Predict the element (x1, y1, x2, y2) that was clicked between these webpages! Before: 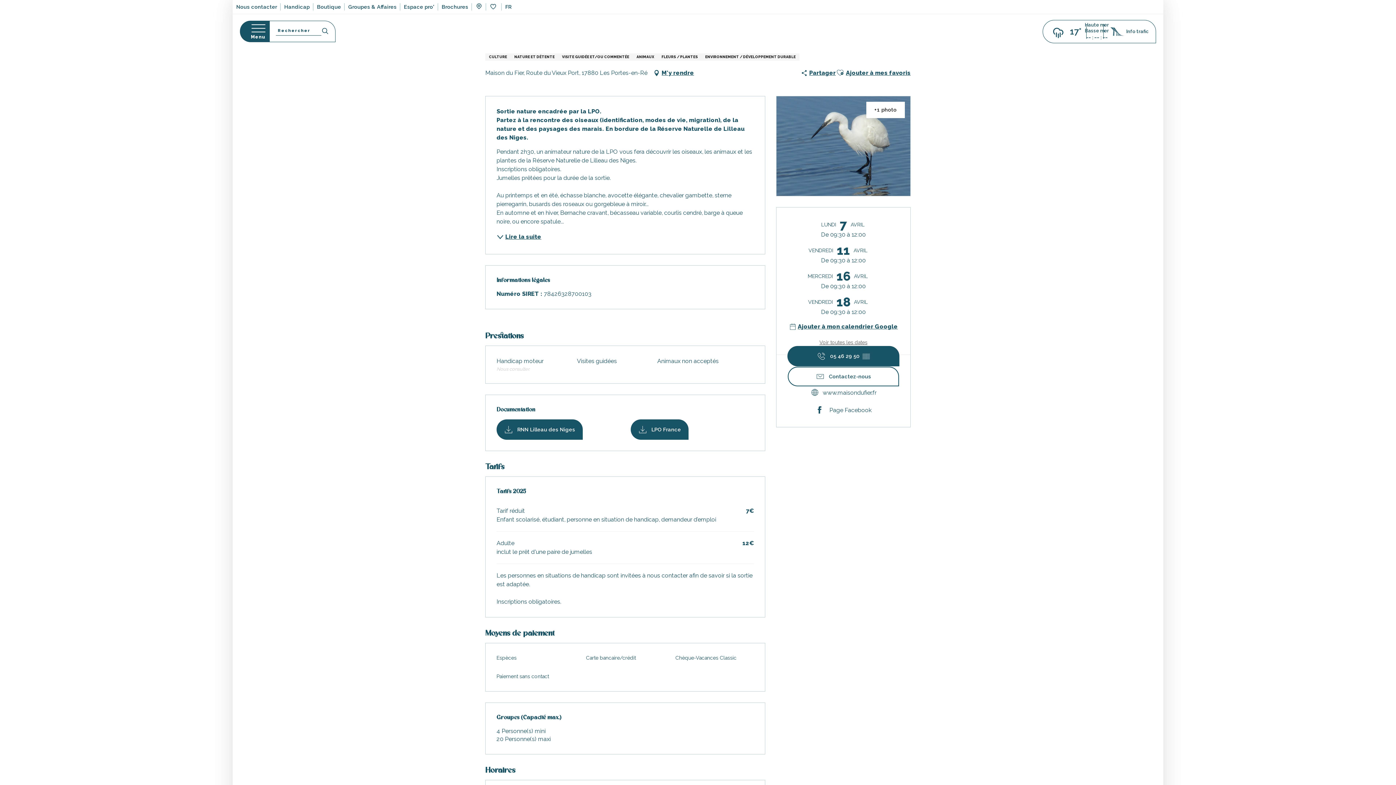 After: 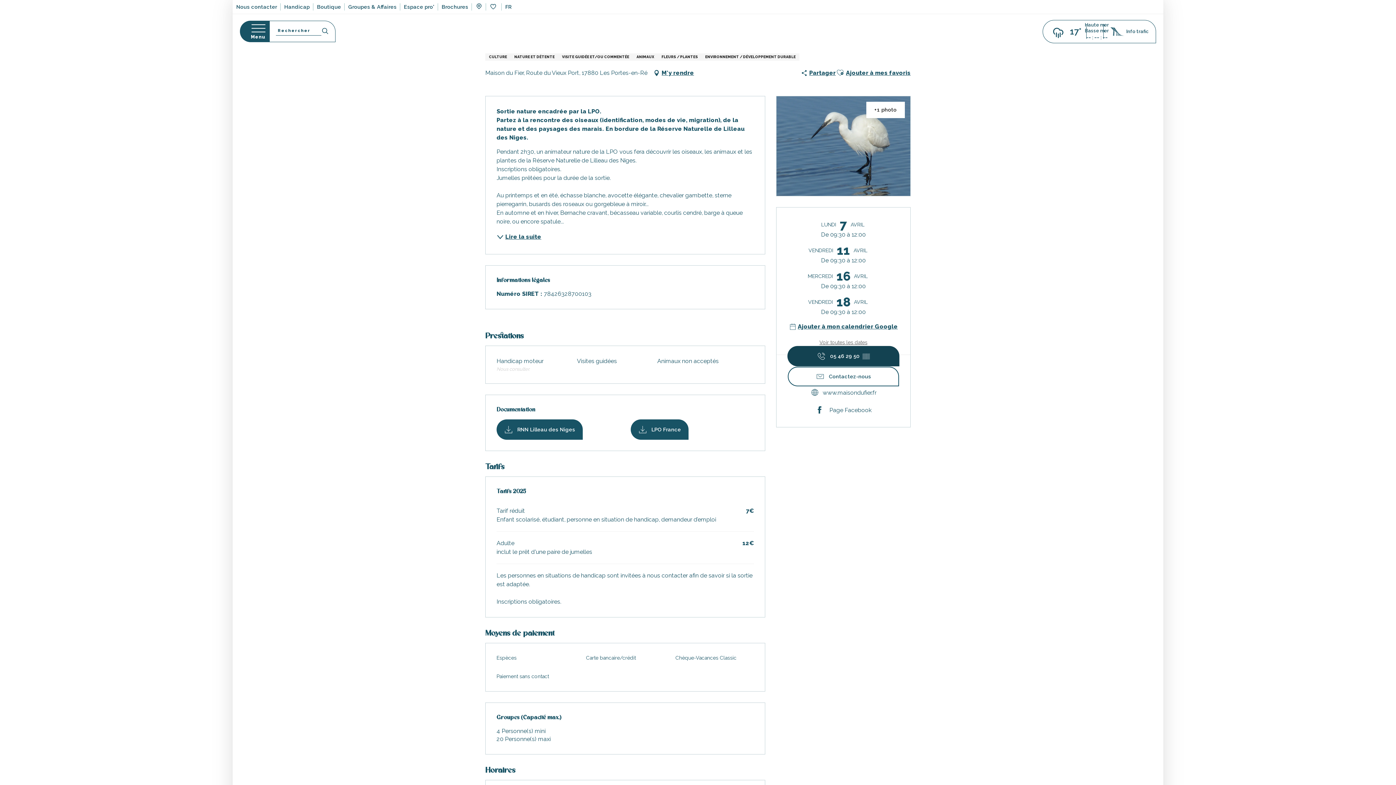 Action: label: Voir le numéro de téléphone en entier bbox: (787, 346, 899, 366)